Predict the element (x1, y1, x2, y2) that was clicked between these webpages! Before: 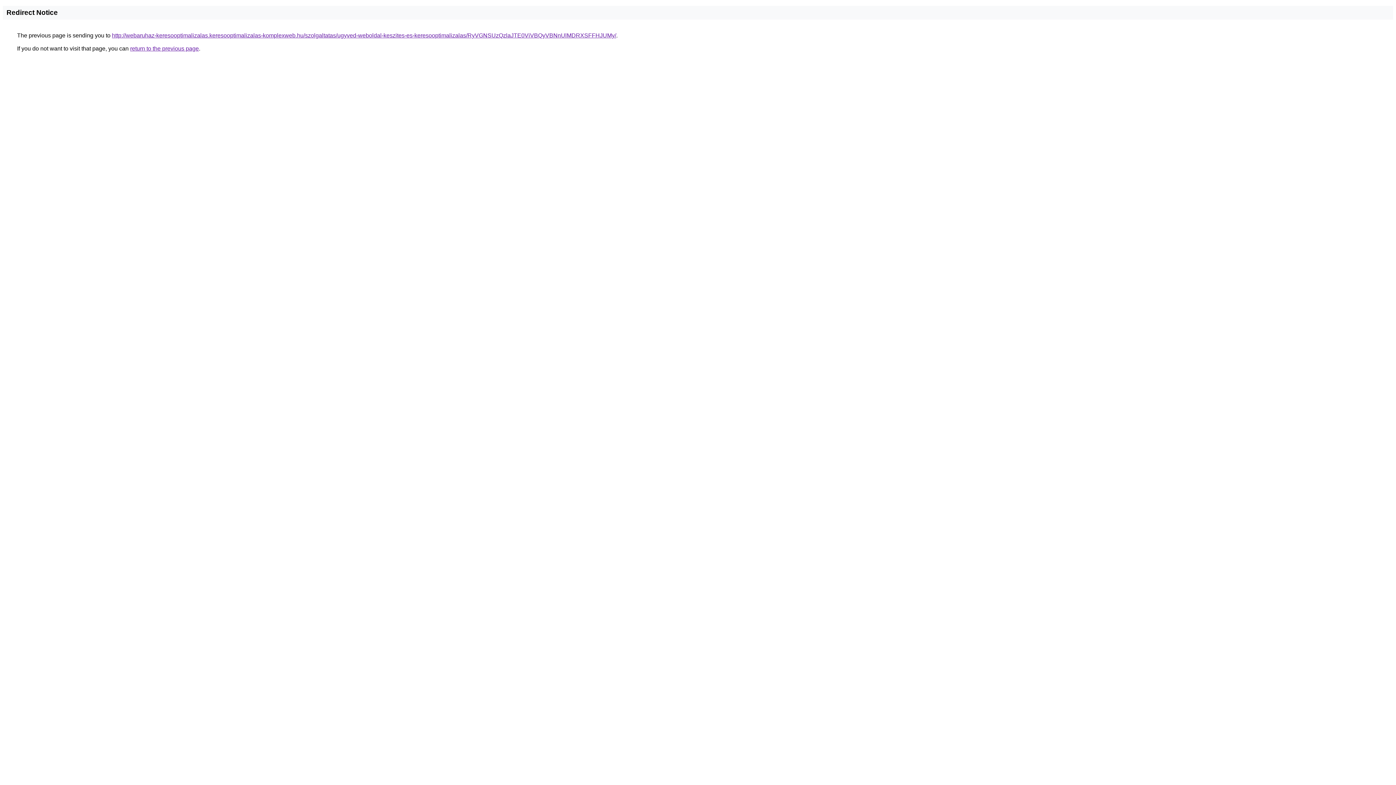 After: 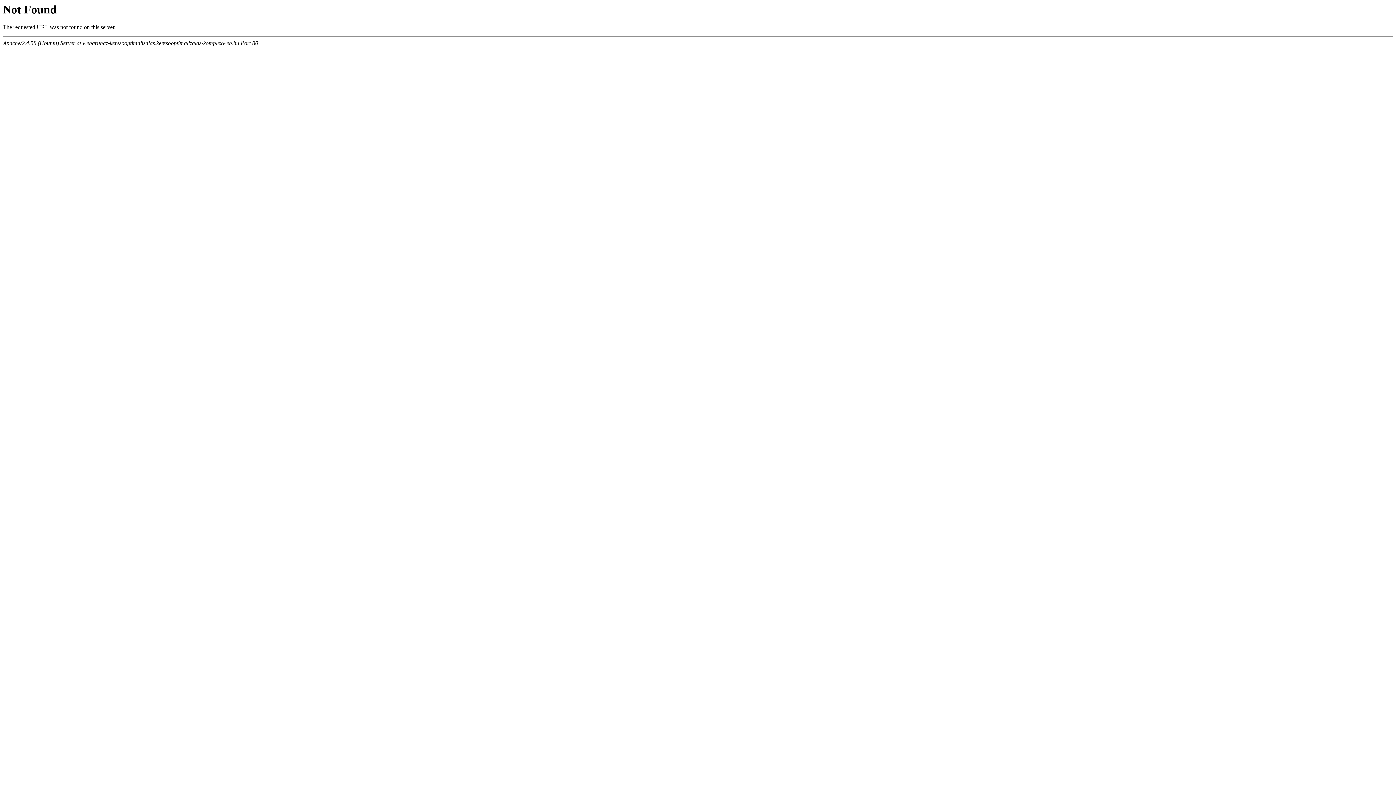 Action: label: http://webaruhaz-keresooptimalizalas.keresooptimalizalas-komplexweb.hu/szolgaltatas/ugyved-weboldal-keszites-es-keresooptimalizalas/RyVGNSUzQzlaJTE0ViVBQyVBNnUlMDRXSFFHJUMy/ bbox: (112, 32, 616, 38)